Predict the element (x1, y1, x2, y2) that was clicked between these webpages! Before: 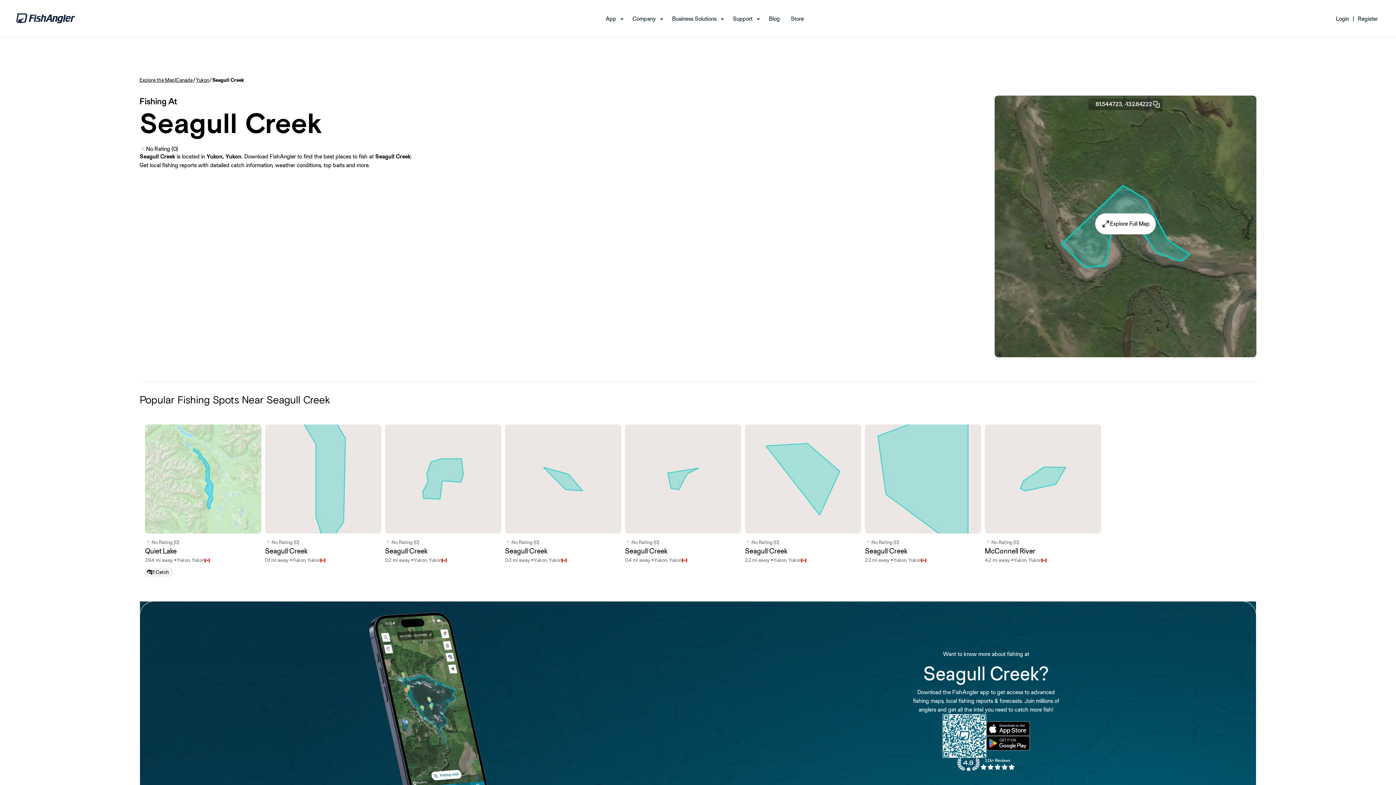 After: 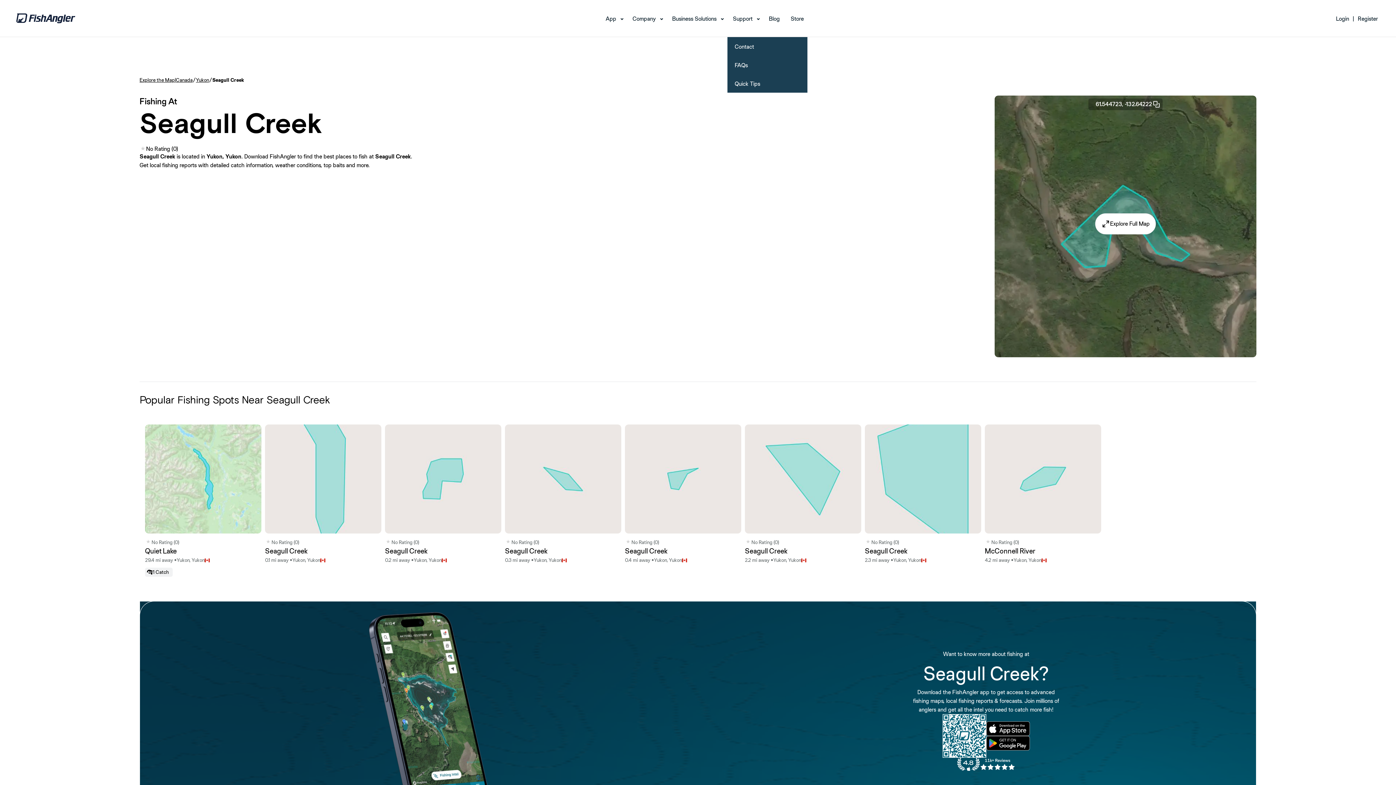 Action: bbox: (733, 14, 752, 22) label: Support